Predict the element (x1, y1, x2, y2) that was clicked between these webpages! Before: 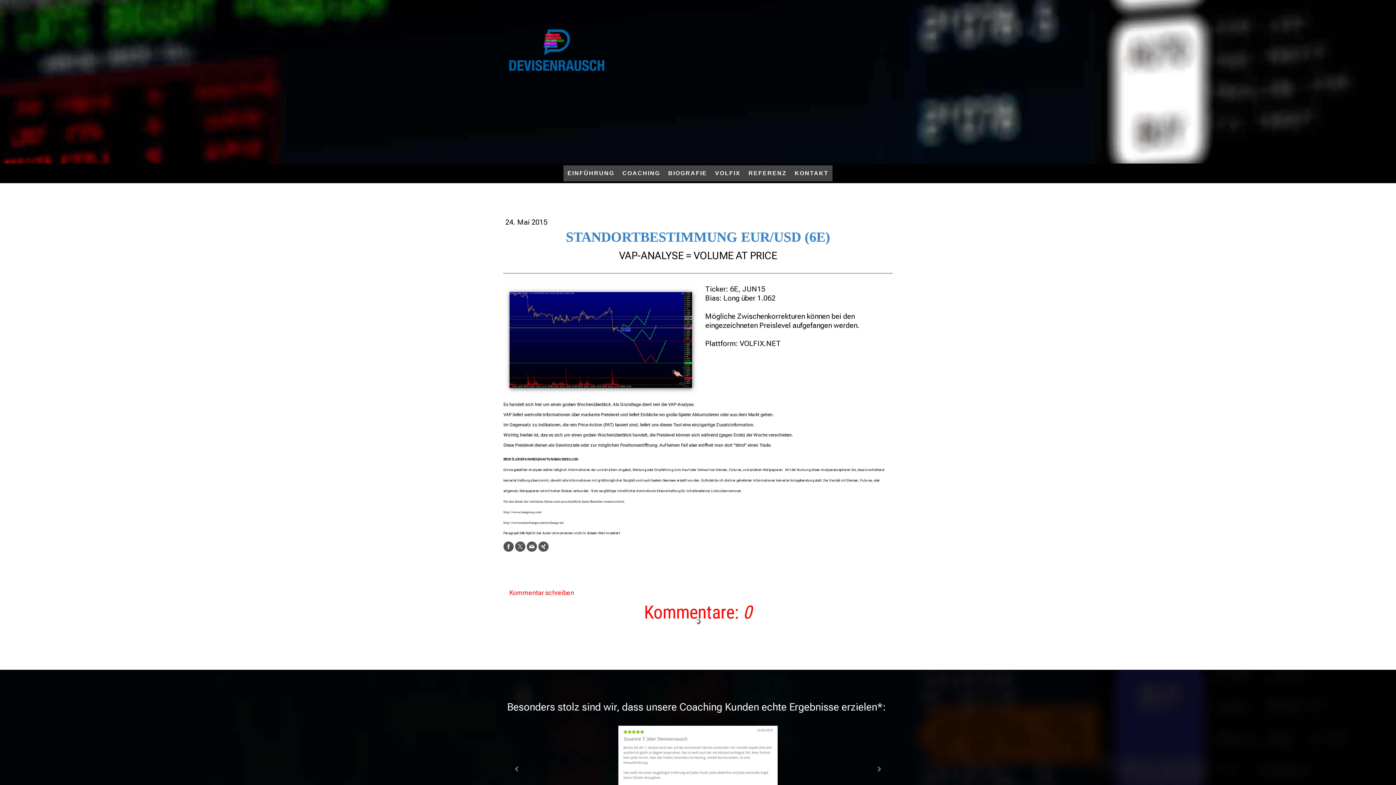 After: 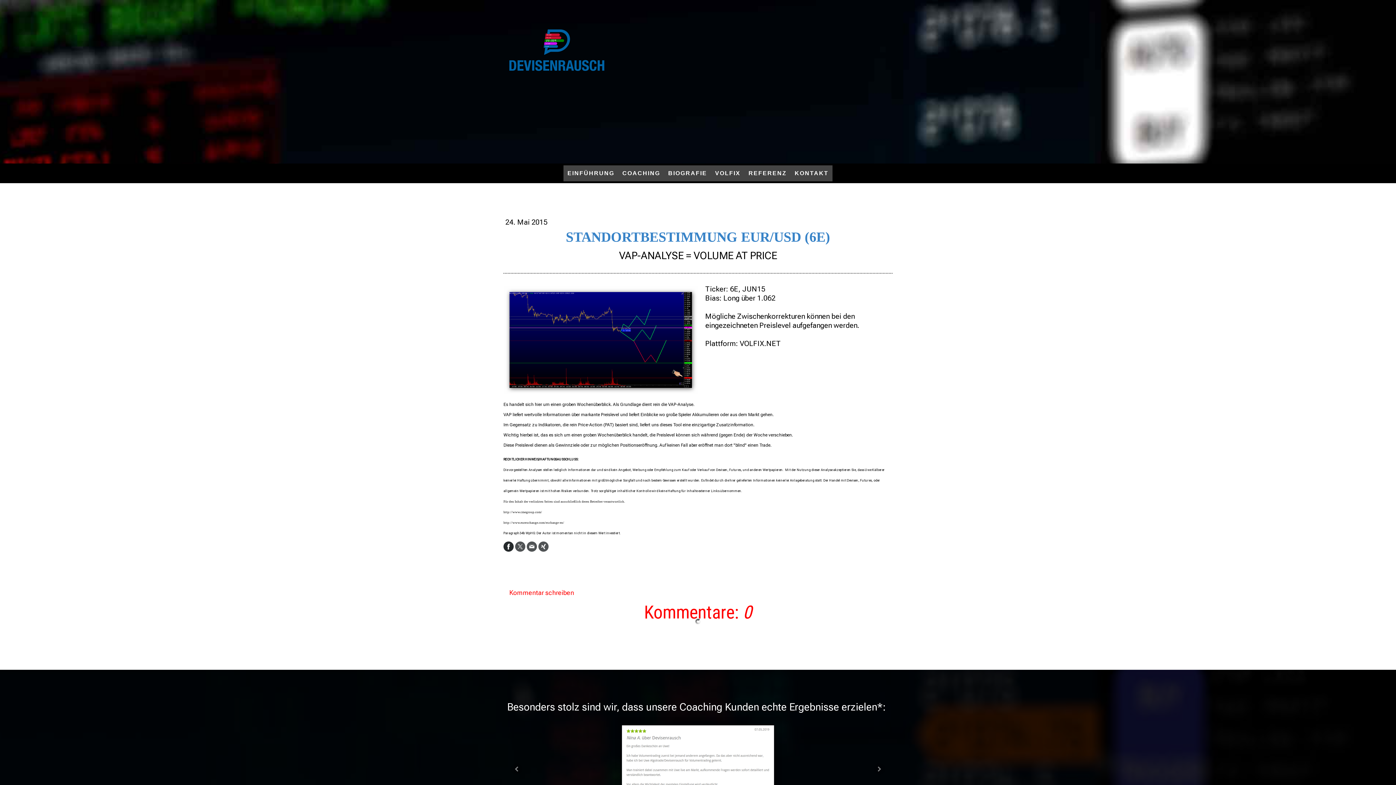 Action: bbox: (503, 541, 513, 552)